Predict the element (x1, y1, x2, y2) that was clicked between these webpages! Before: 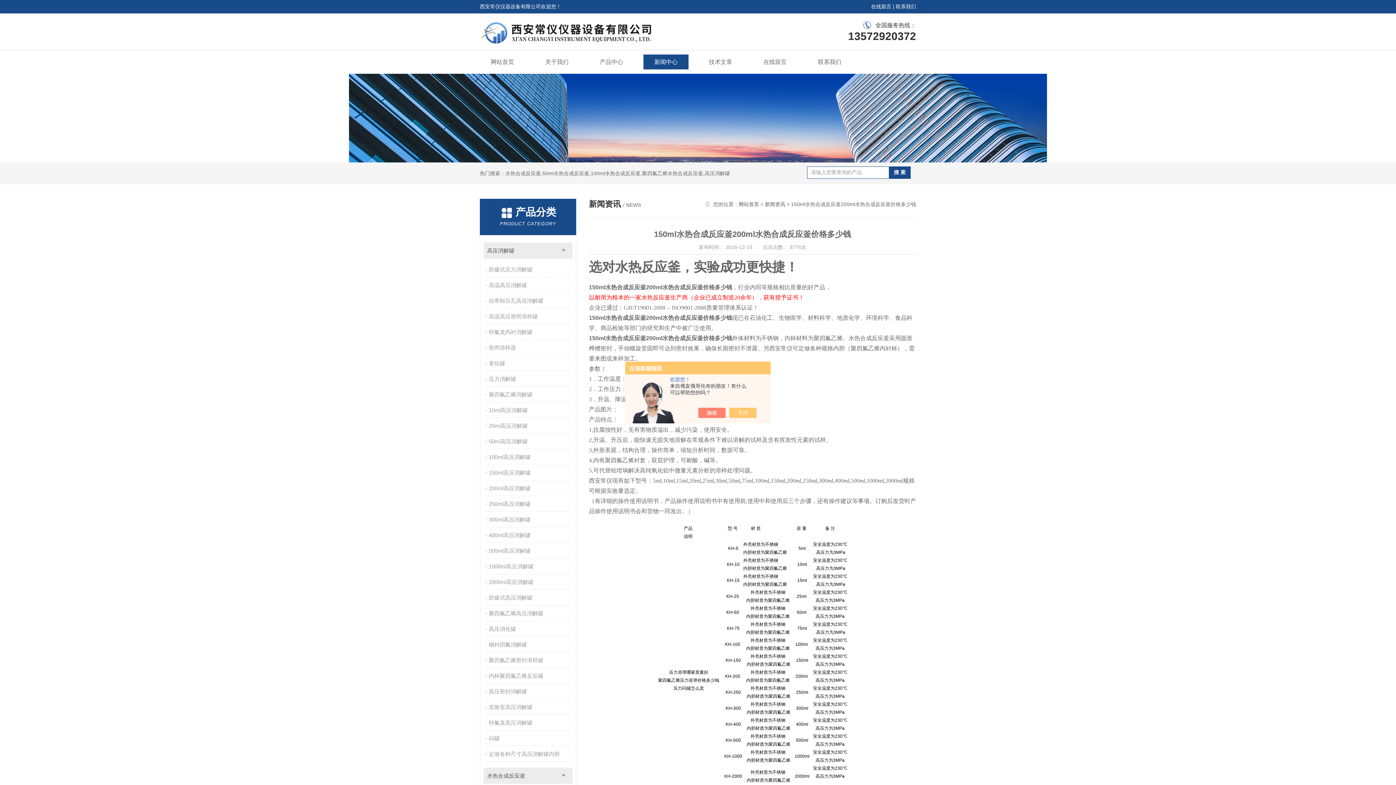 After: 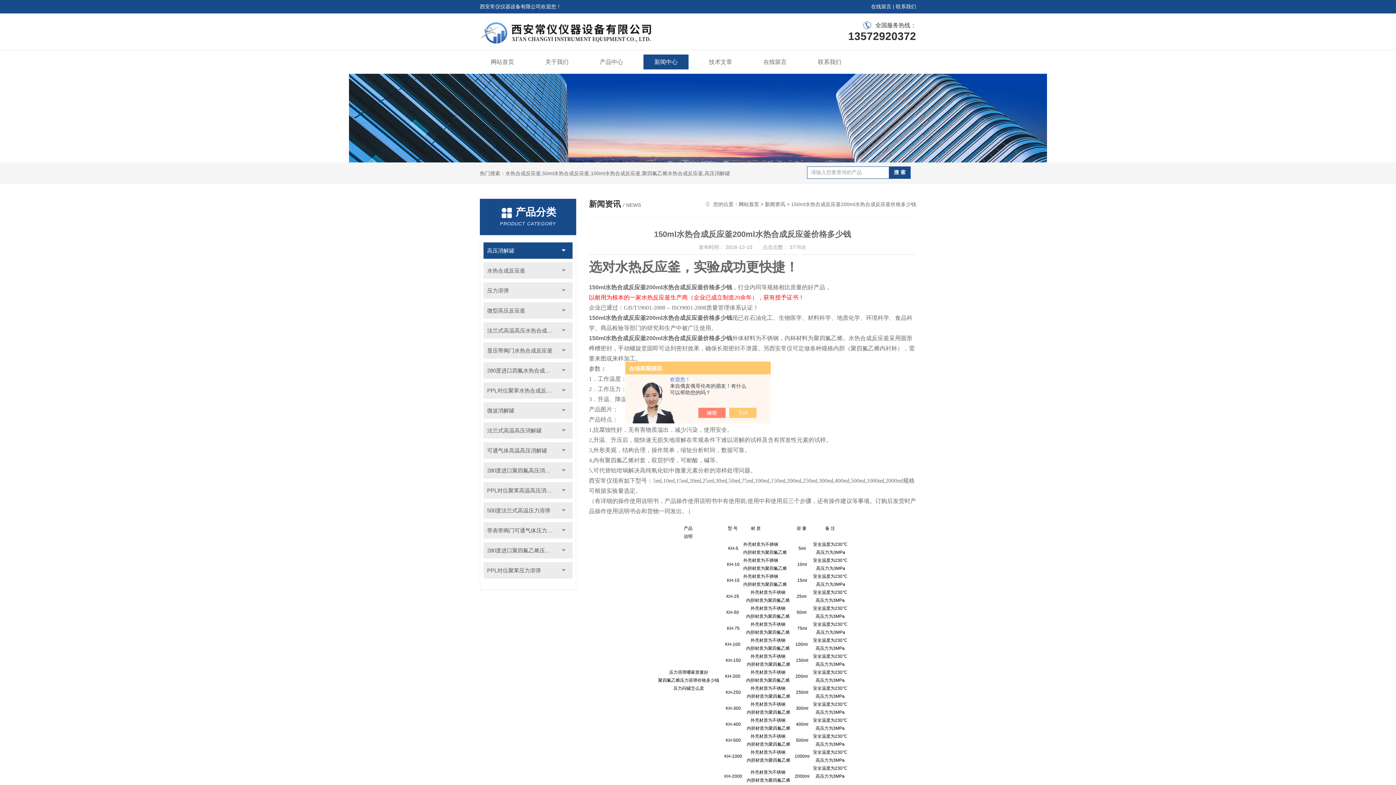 Action: label: 点击 bbox: (554, 242, 572, 258)